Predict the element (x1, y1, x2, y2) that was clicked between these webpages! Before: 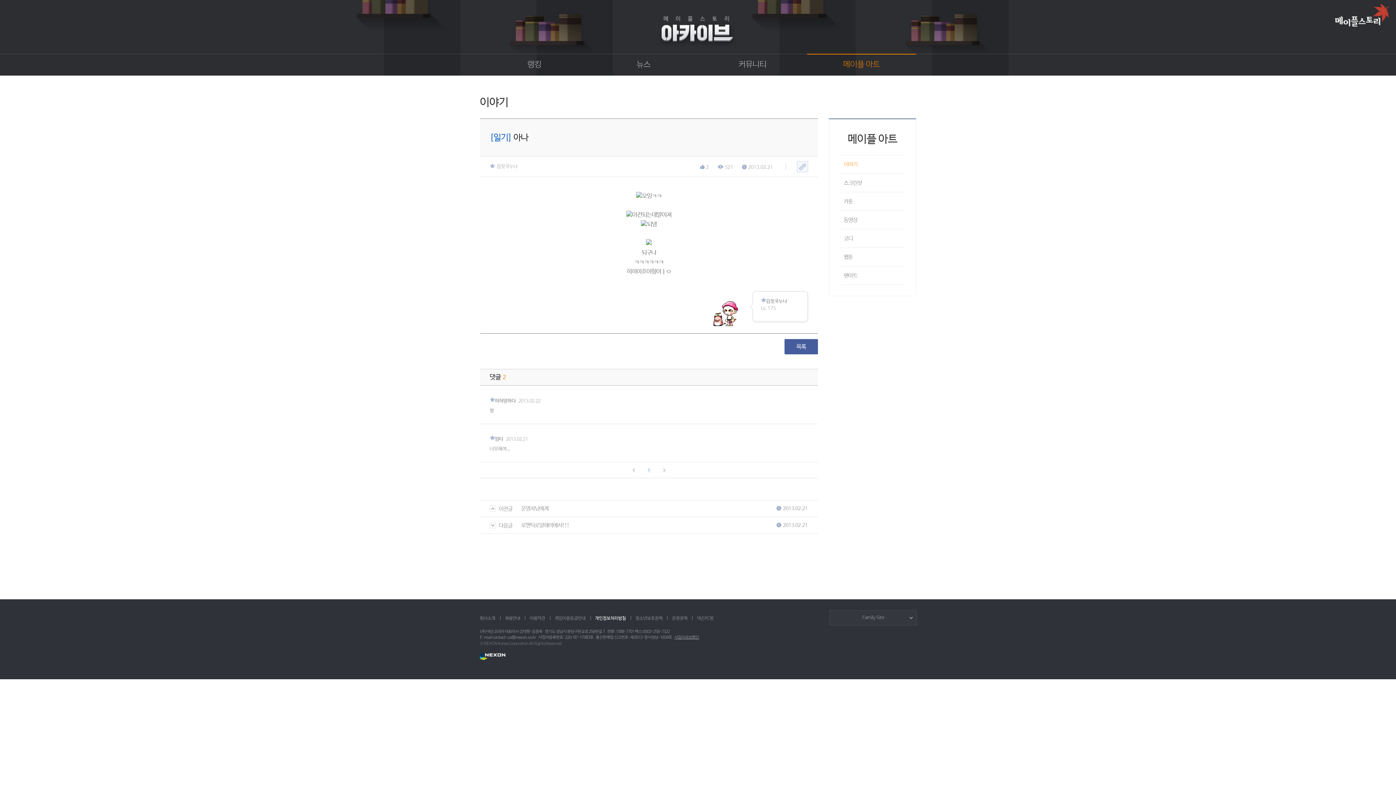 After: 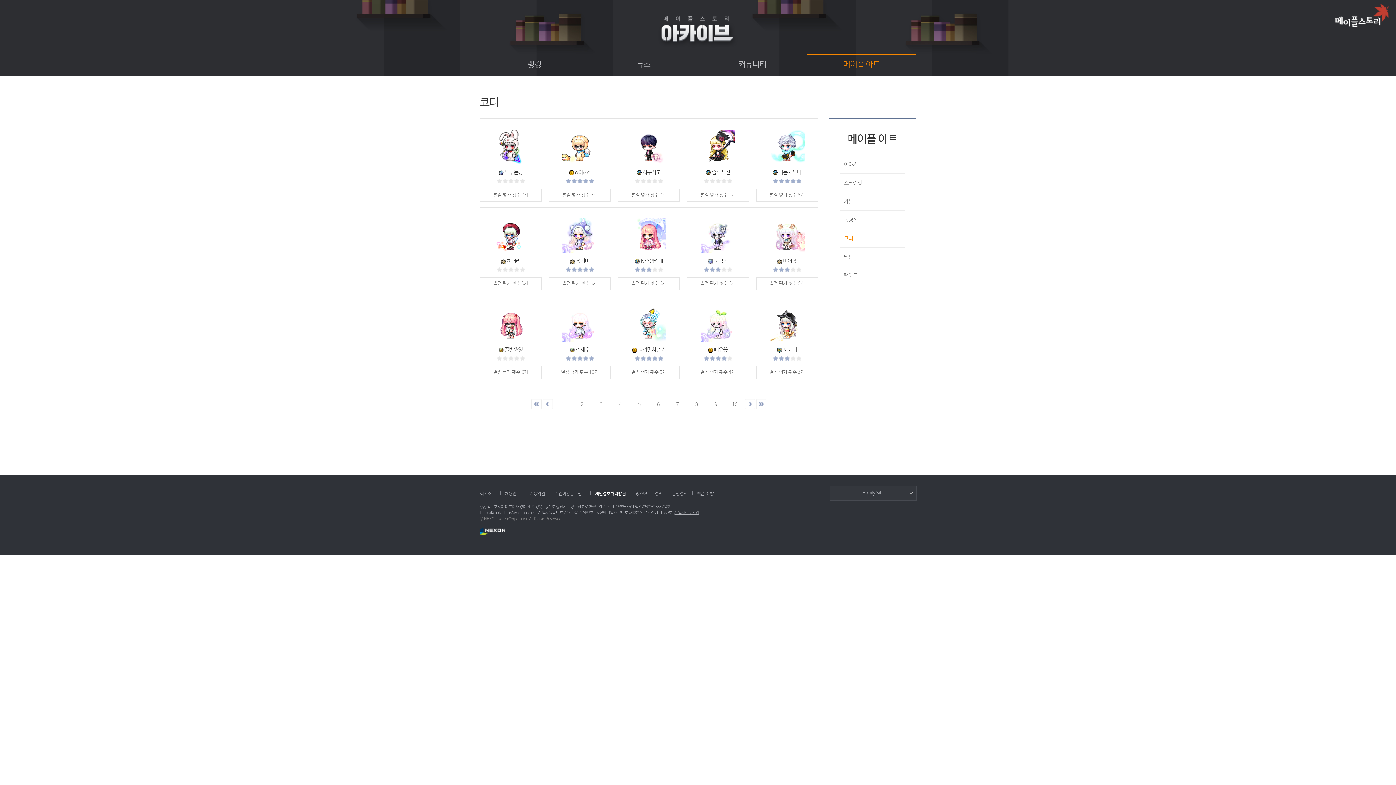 Action: bbox: (840, 229, 905, 247) label: 코디